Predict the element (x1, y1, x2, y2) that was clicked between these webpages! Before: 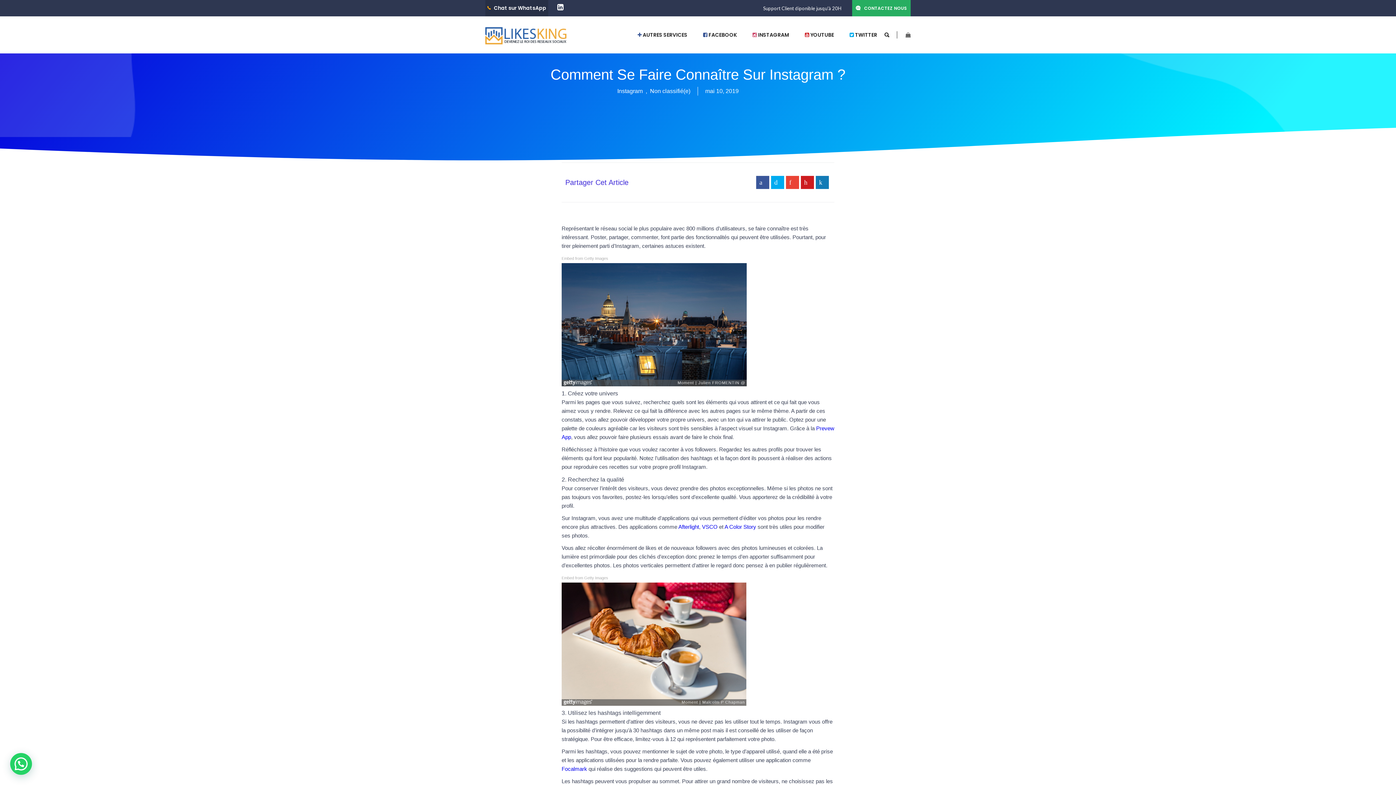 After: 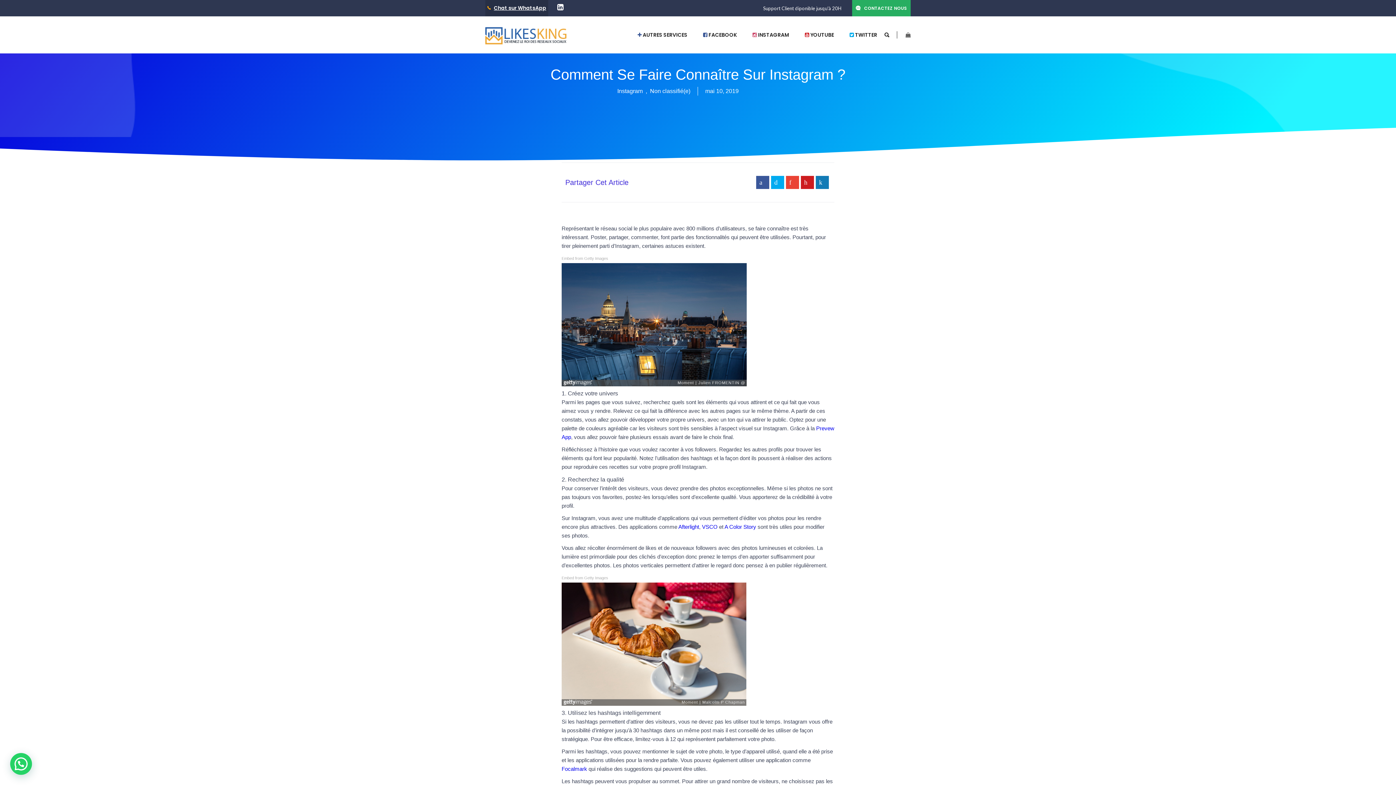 Action: bbox: (494, 4, 546, 11) label: Chat sur WhatsApp